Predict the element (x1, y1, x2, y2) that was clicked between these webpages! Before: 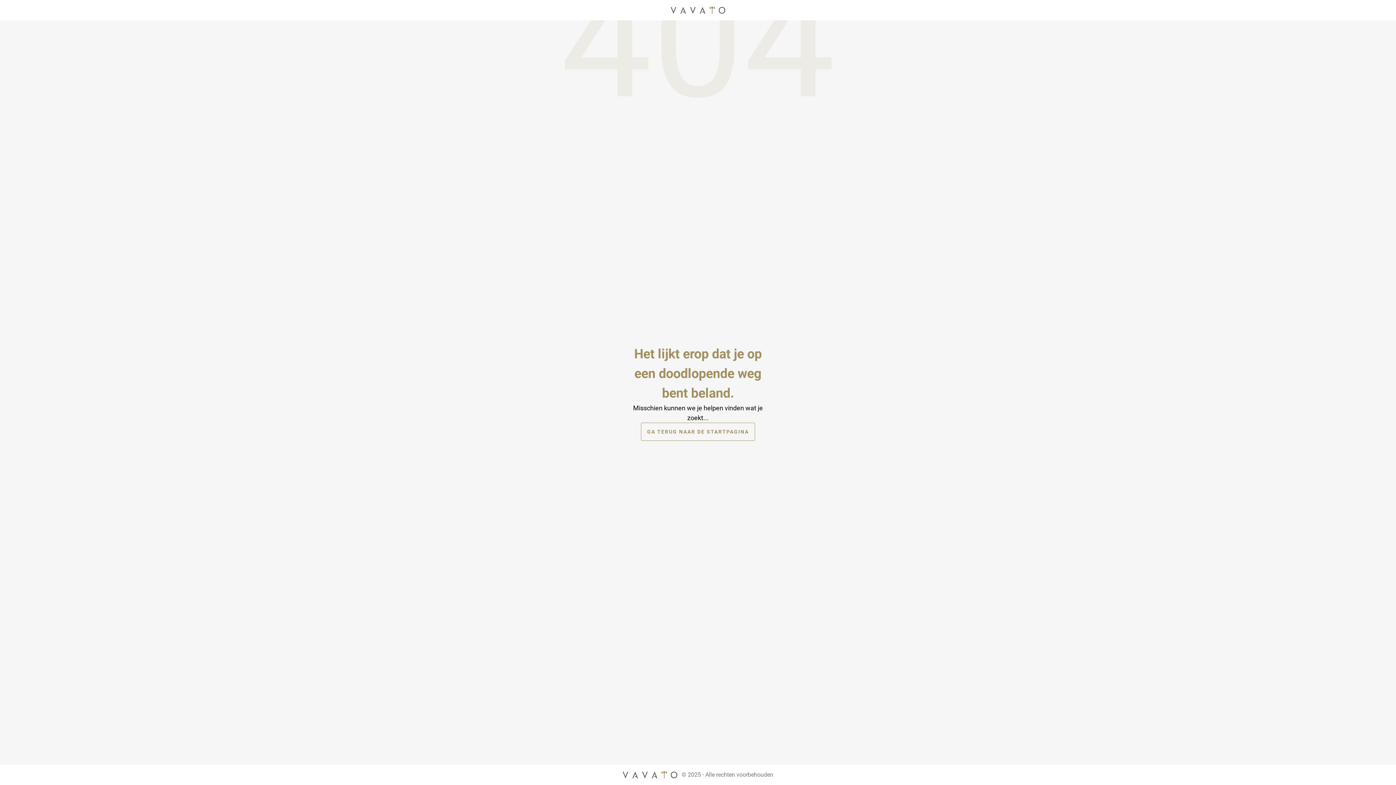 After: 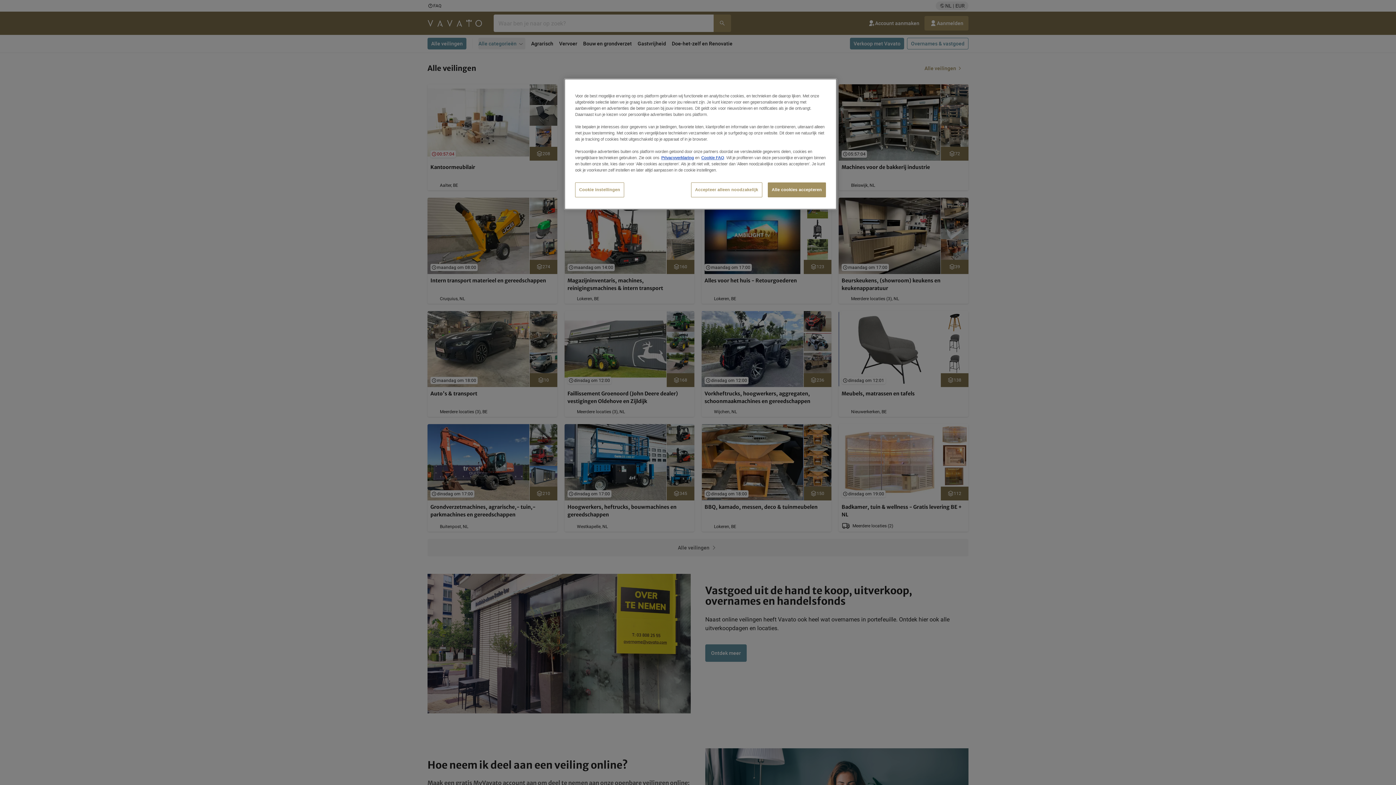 Action: bbox: (641, 422, 755, 441) label: GA TERUG NAAR DE STARTPAGINA